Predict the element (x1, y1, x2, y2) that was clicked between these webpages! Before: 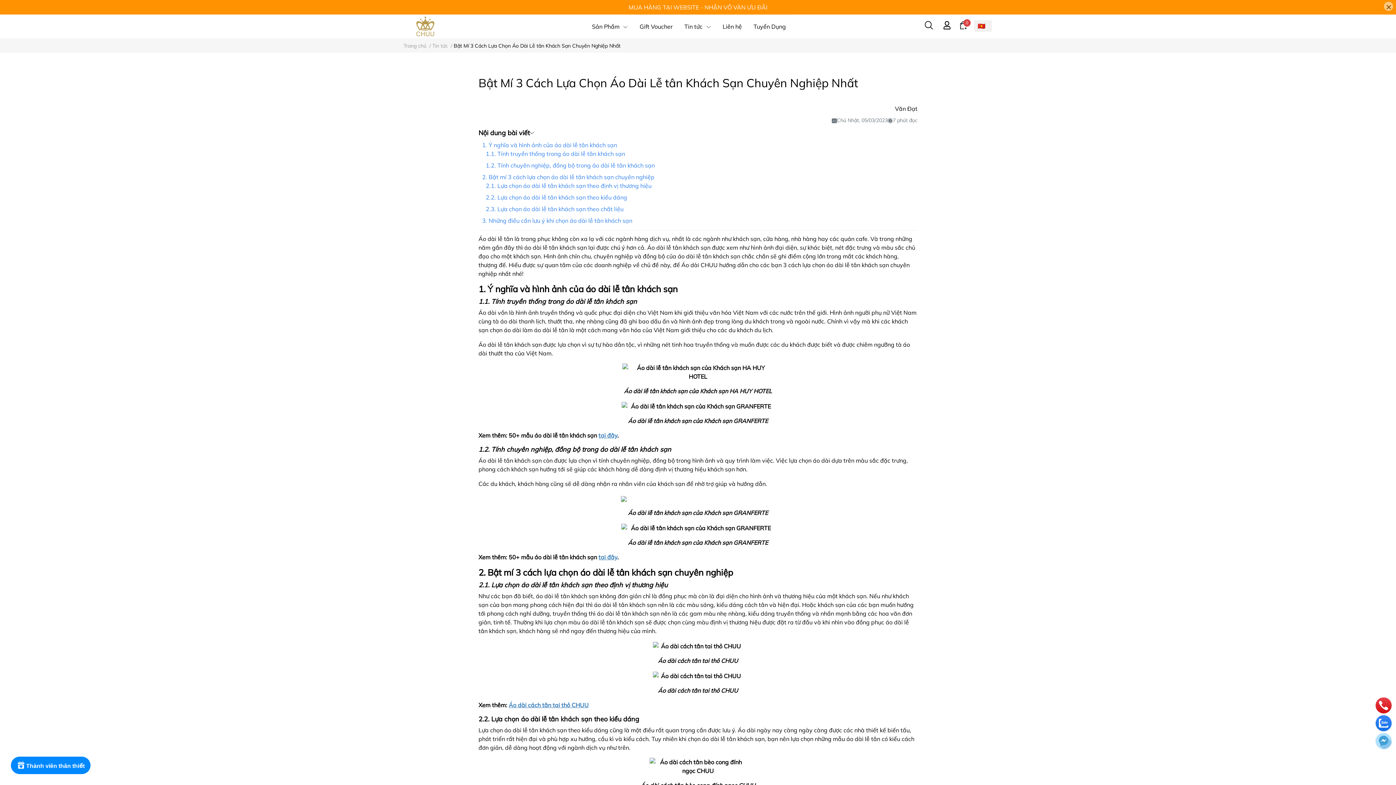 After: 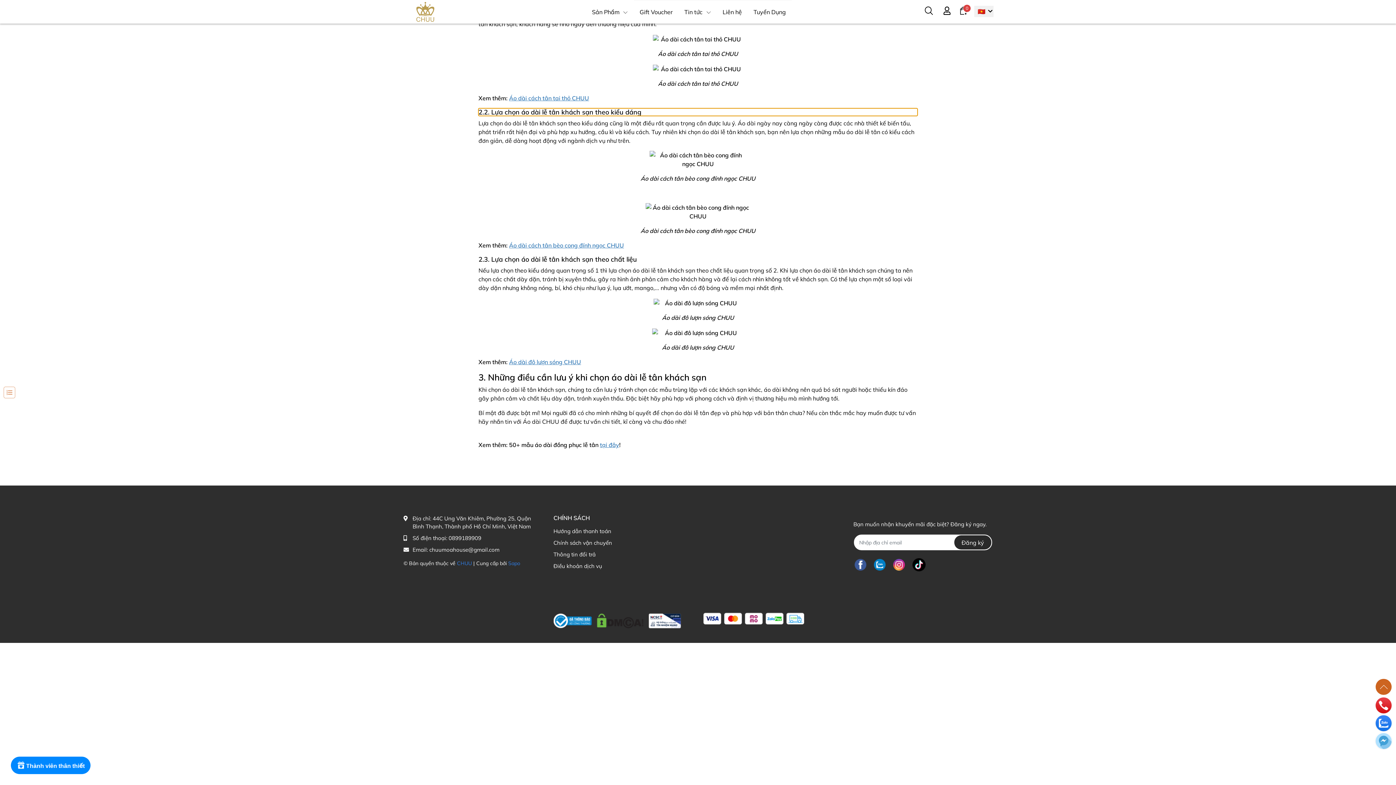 Action: bbox: (485, 193, 627, 201) label: 2.2. Lựa chọn áo dài lễ tân khách sạn theo kiểu dáng